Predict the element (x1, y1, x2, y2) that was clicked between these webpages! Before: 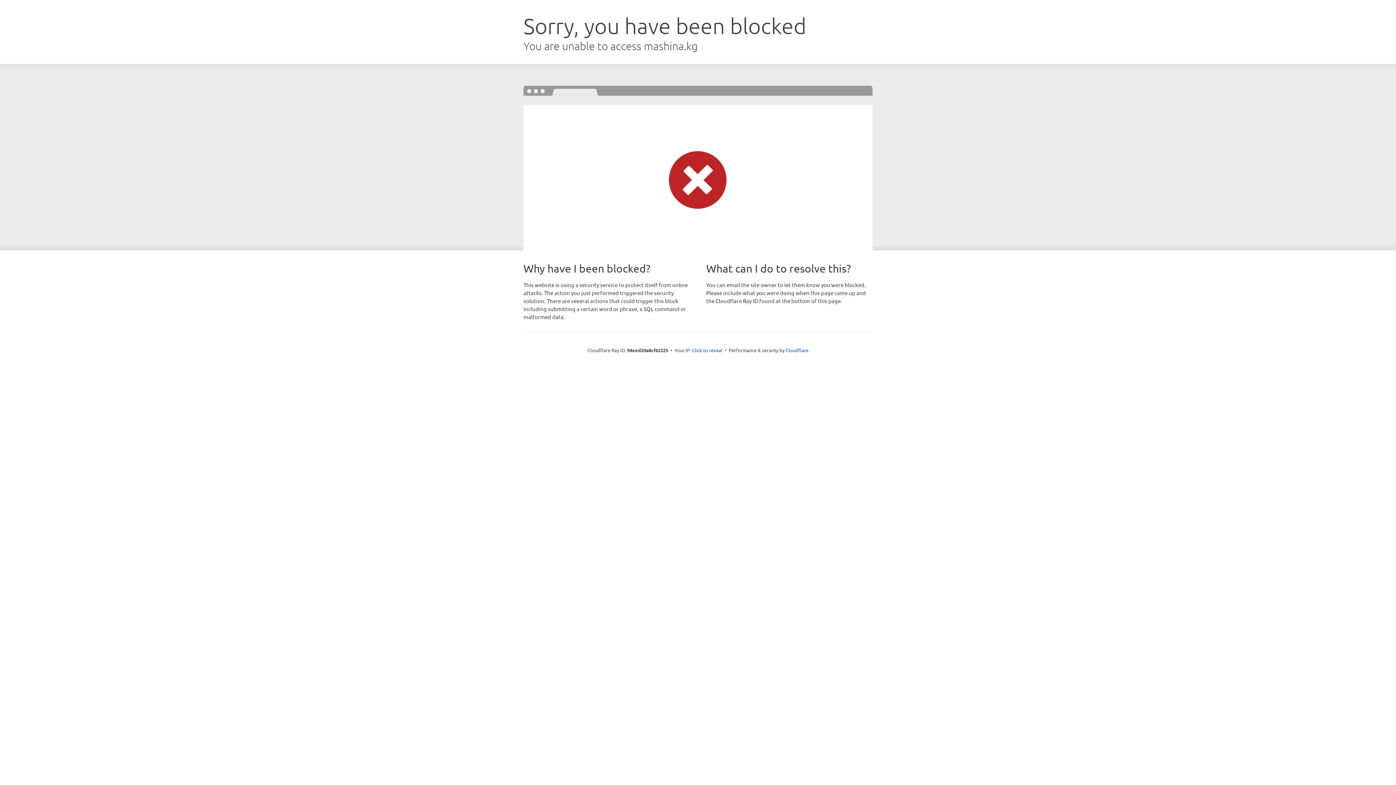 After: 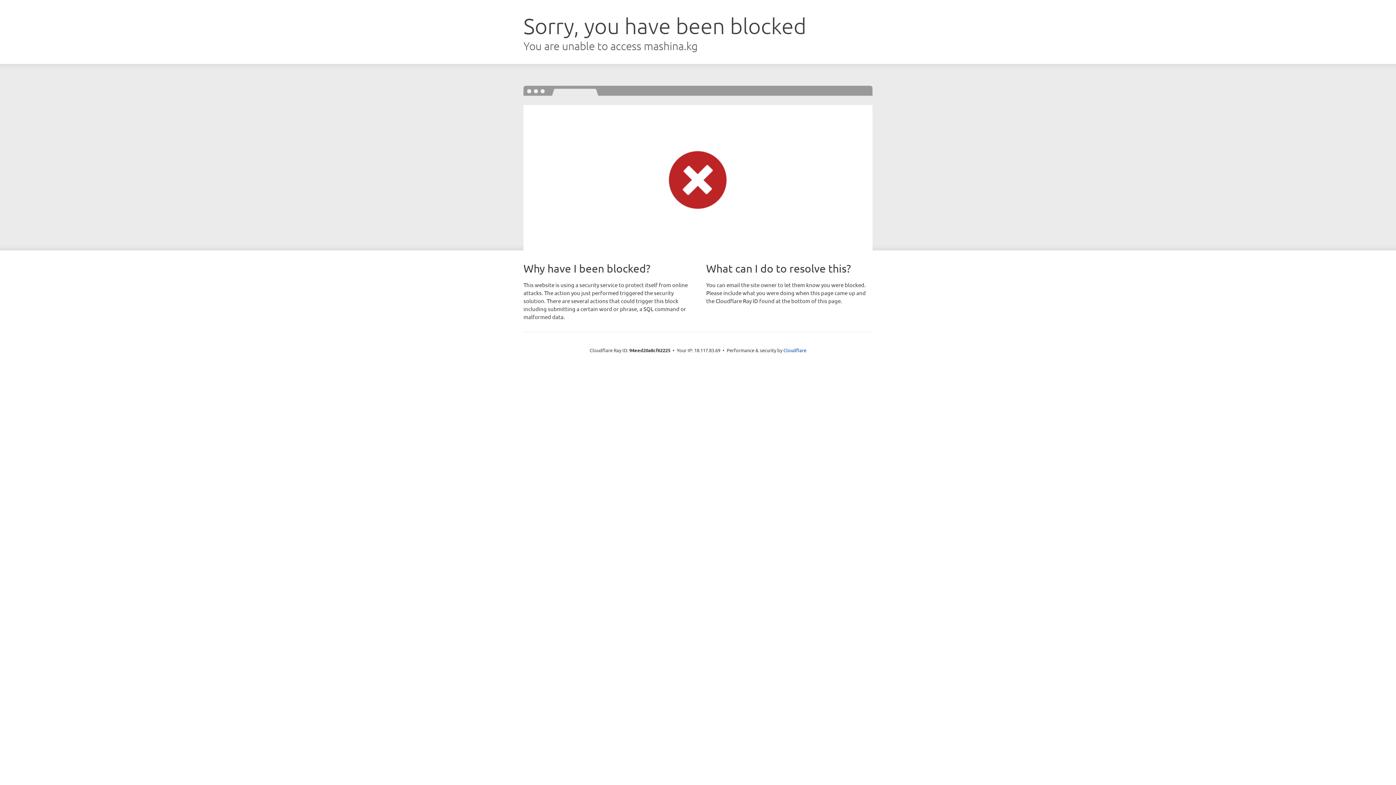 Action: bbox: (692, 346, 722, 353) label: Click to reveal